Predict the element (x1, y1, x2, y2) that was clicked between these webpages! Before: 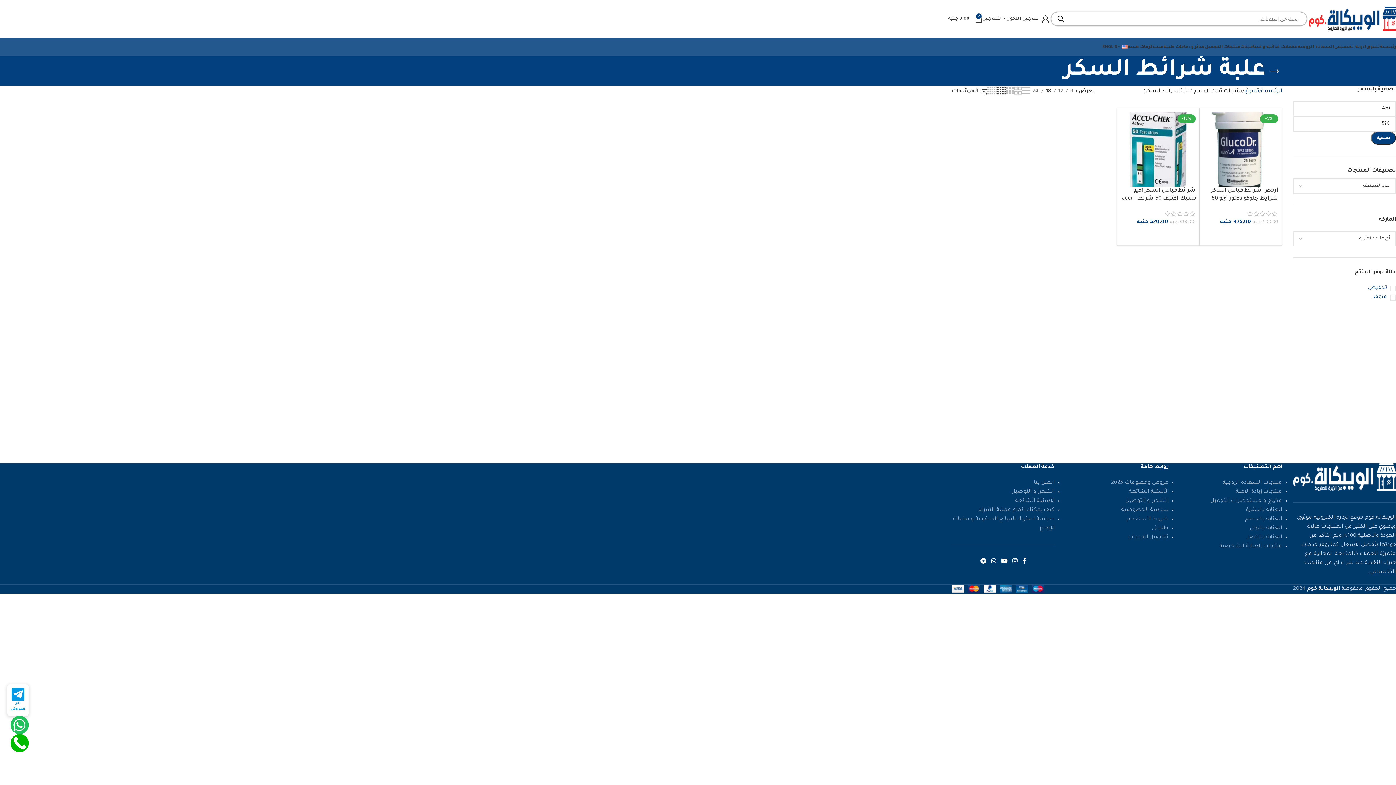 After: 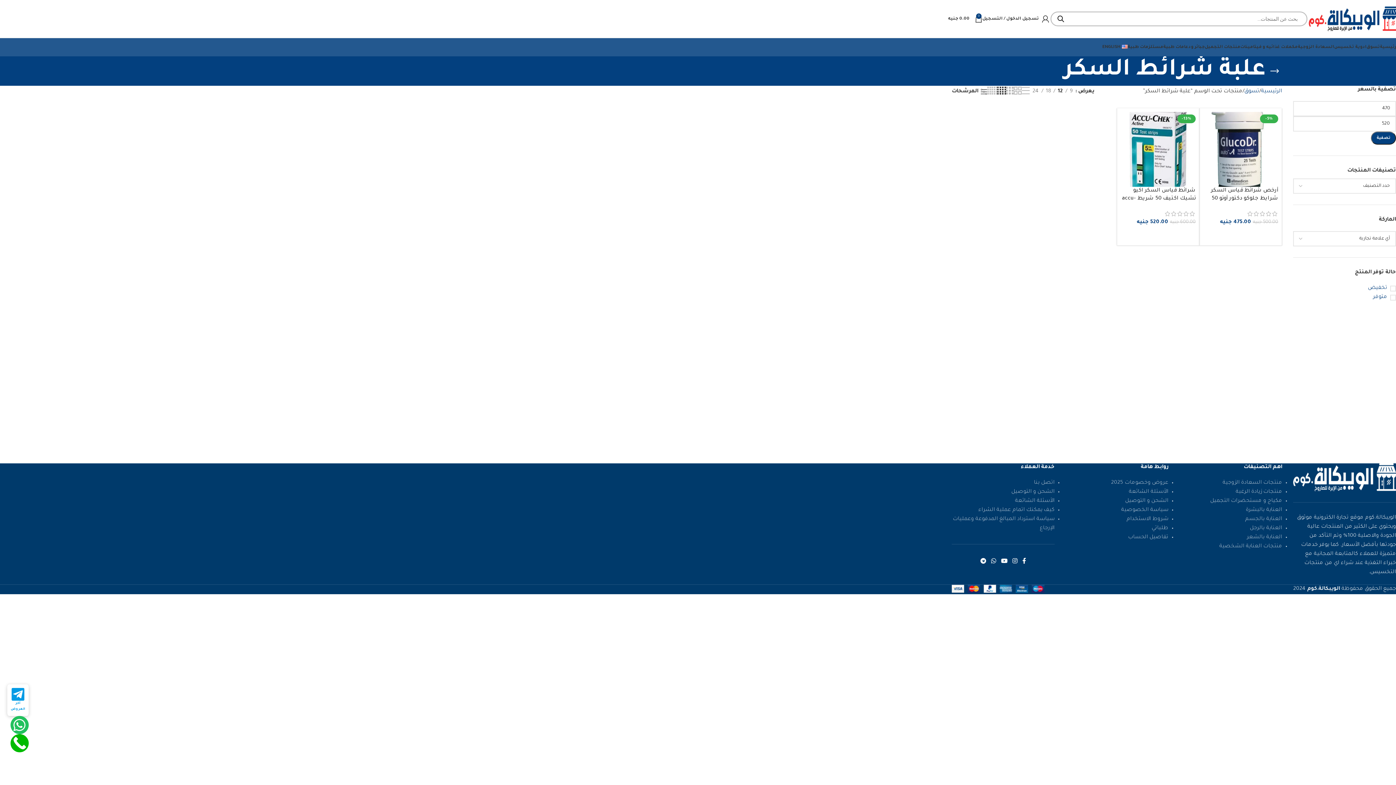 Action: label: 12 bbox: (1055, 87, 1066, 96)